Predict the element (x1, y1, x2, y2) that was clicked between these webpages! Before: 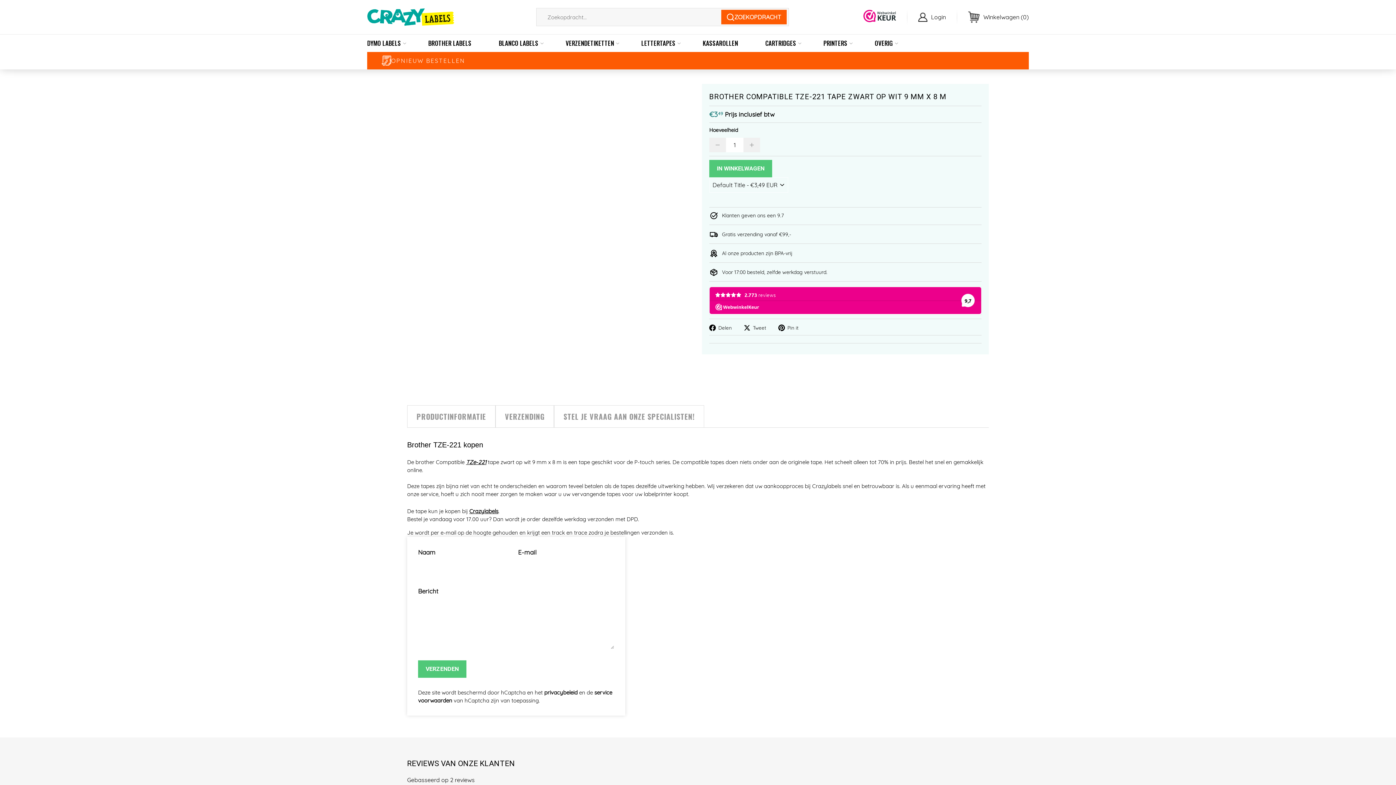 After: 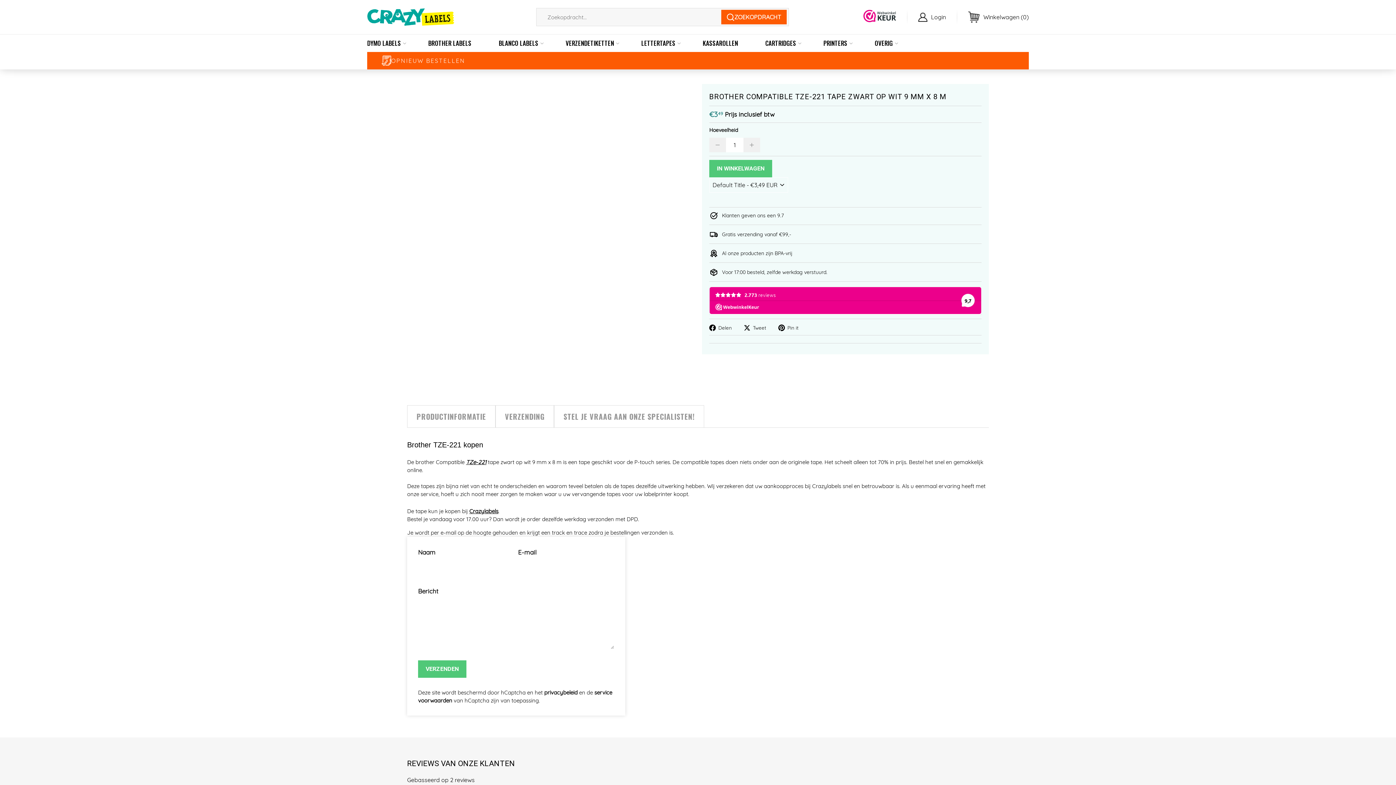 Action: label: TZe-221 bbox: (466, 458, 486, 465)